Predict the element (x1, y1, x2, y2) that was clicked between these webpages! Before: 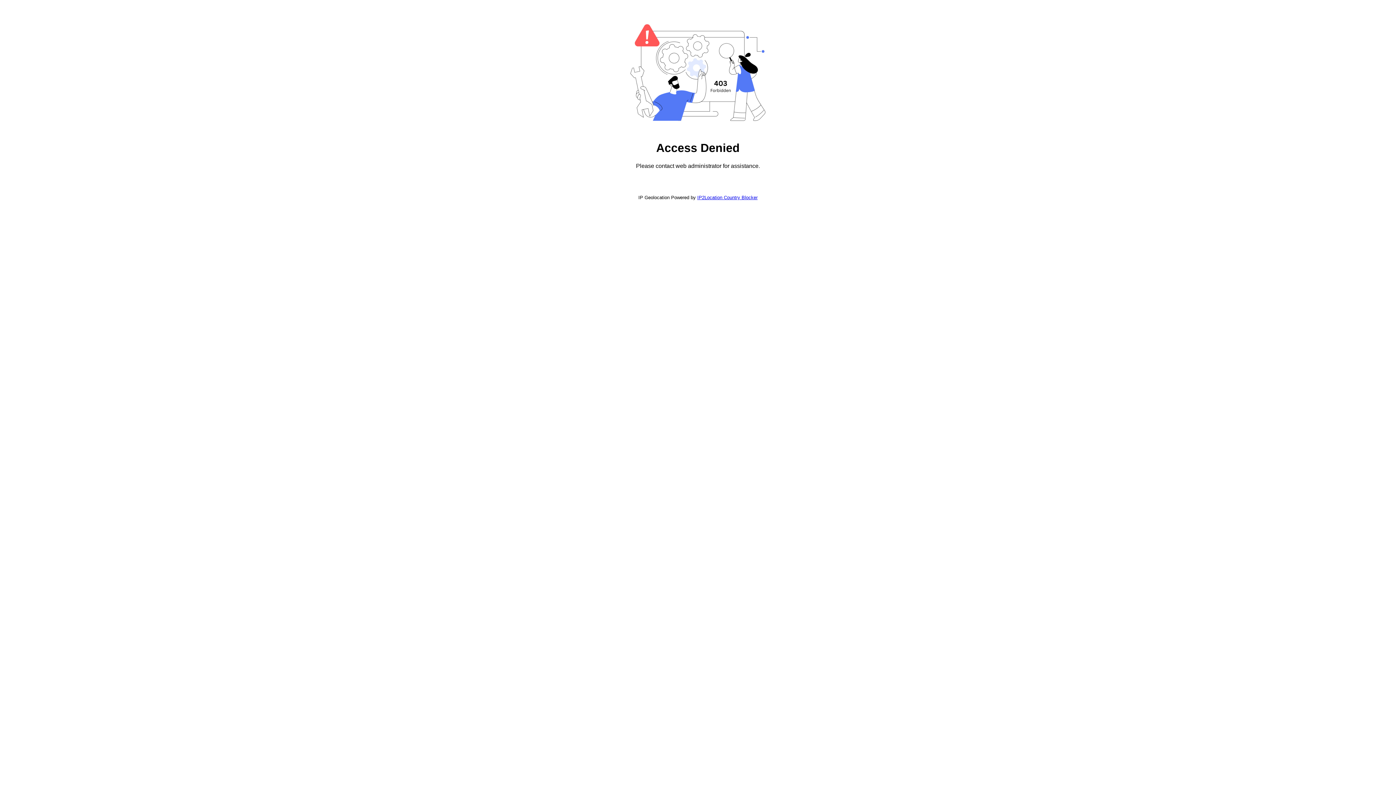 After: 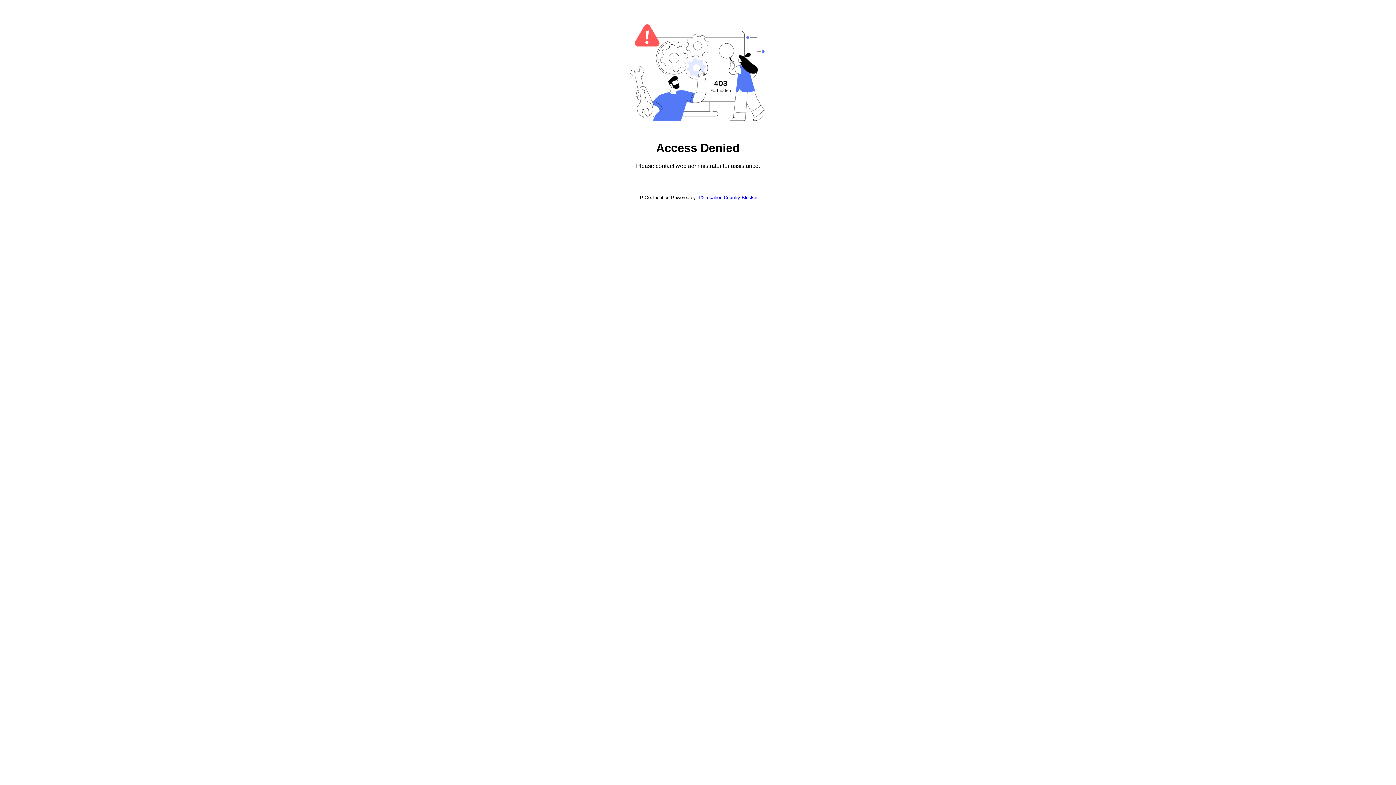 Action: bbox: (697, 194, 757, 200) label: IP2Location Country Blocker